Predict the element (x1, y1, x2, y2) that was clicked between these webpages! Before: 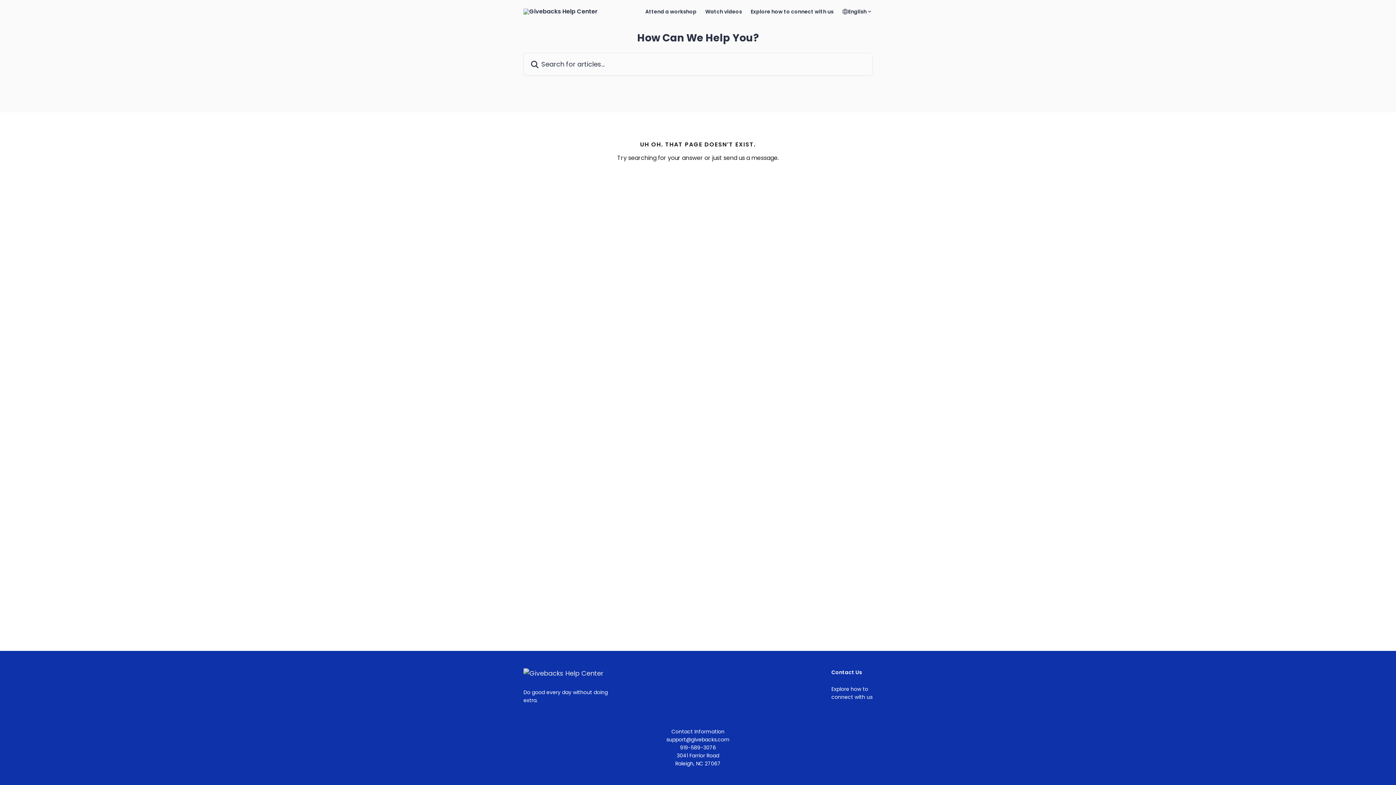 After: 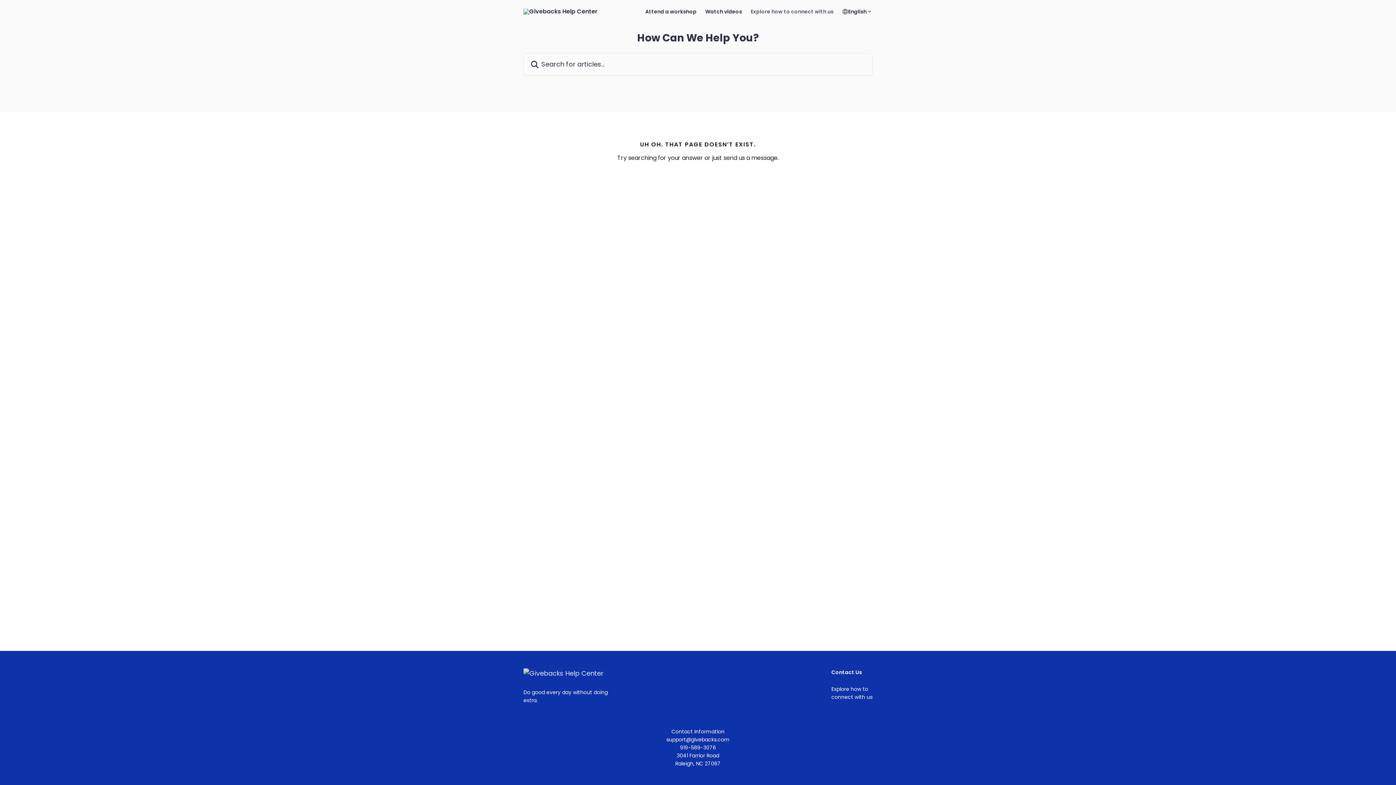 Action: label: Explore how to connect with us bbox: (750, 9, 833, 14)